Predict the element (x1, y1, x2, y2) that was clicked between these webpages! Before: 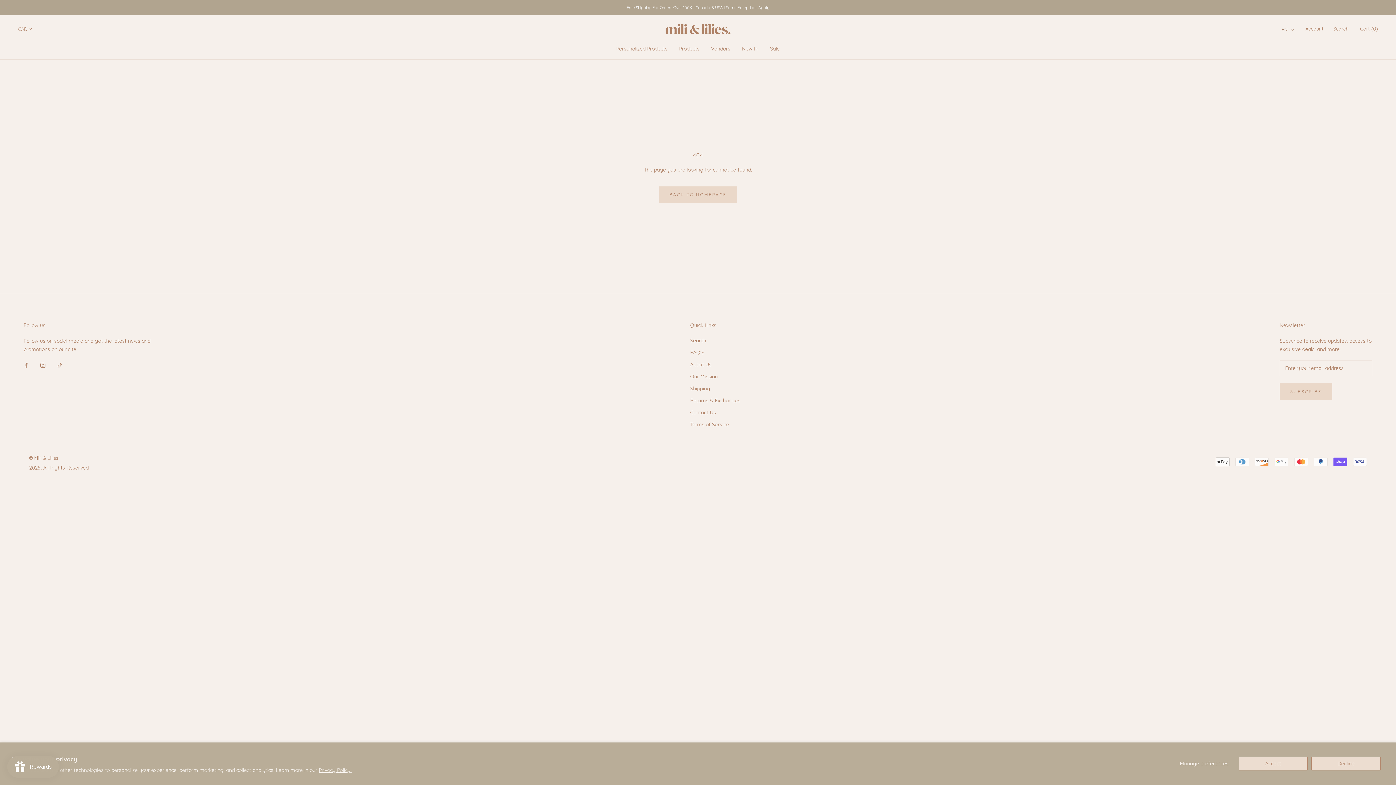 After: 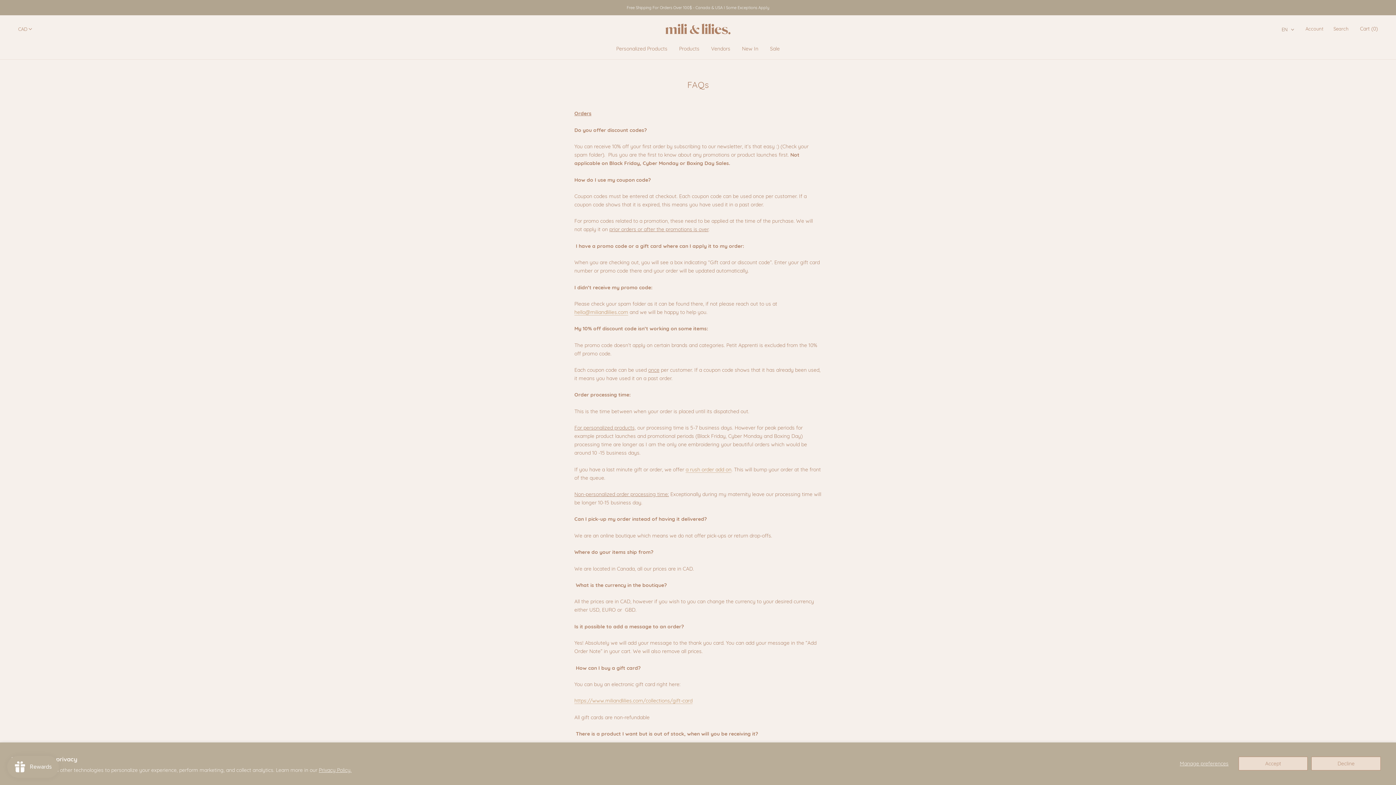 Action: bbox: (690, 349, 740, 356) label: FAQ'S